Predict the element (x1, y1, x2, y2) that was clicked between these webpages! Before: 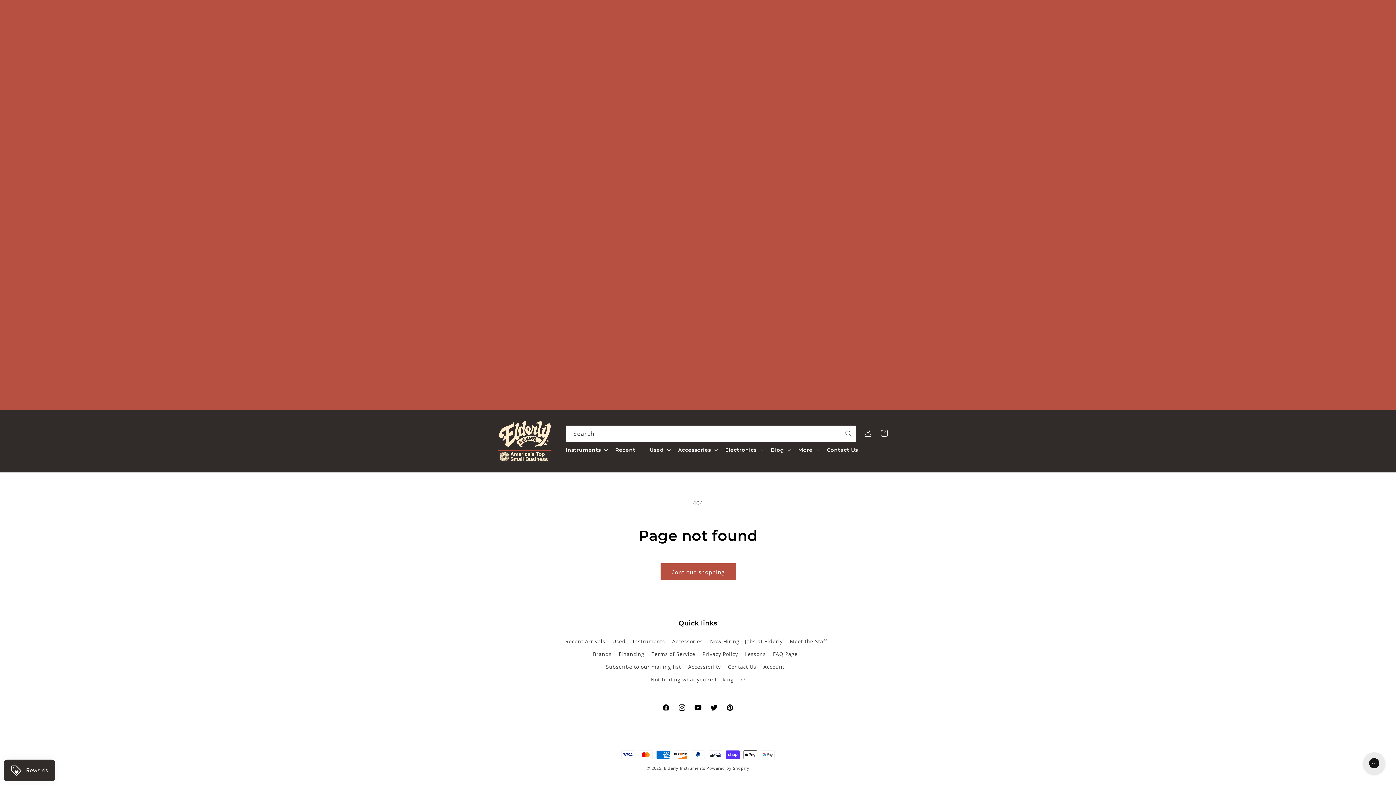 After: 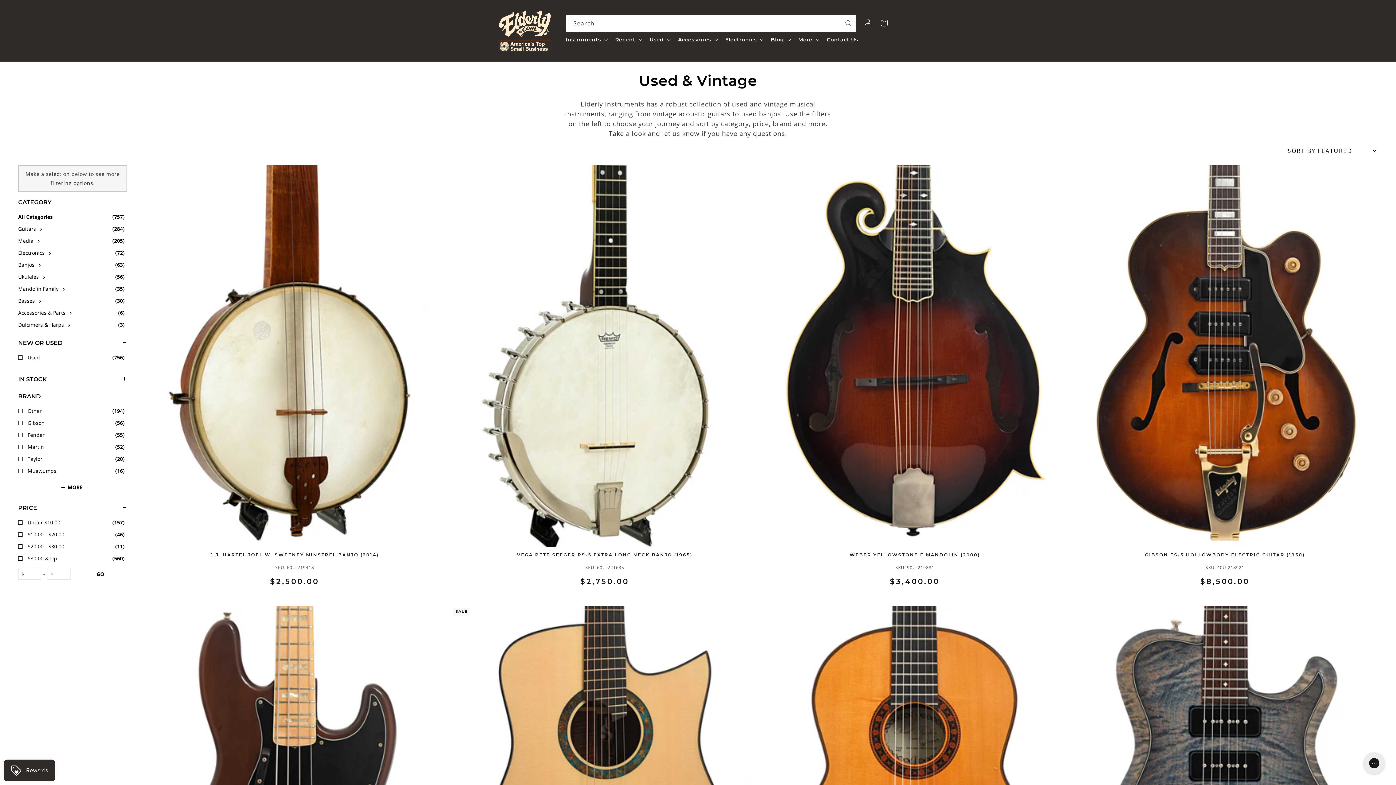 Action: label: Used bbox: (612, 635, 625, 648)